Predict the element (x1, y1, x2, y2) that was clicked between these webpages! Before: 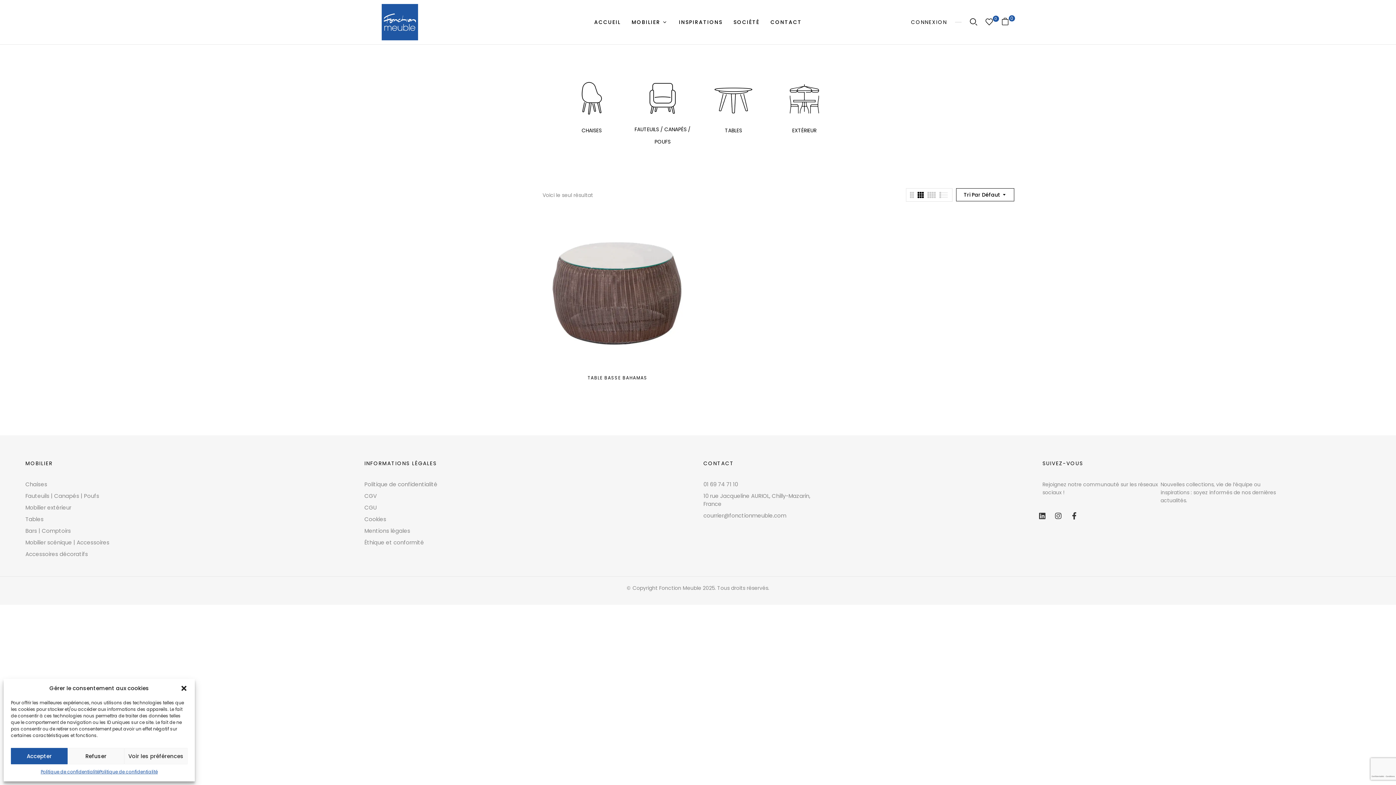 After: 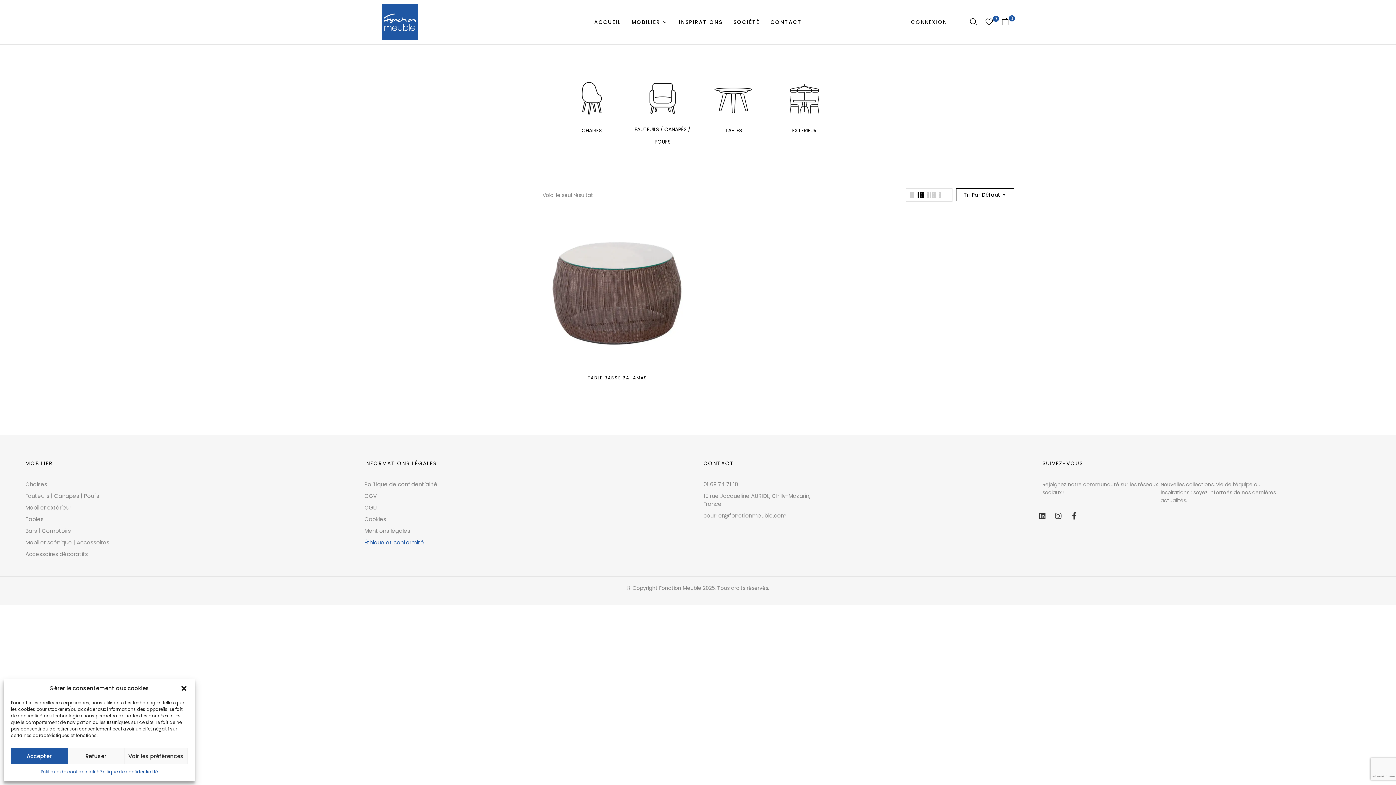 Action: label: Éthique et conformité bbox: (364, 539, 692, 547)